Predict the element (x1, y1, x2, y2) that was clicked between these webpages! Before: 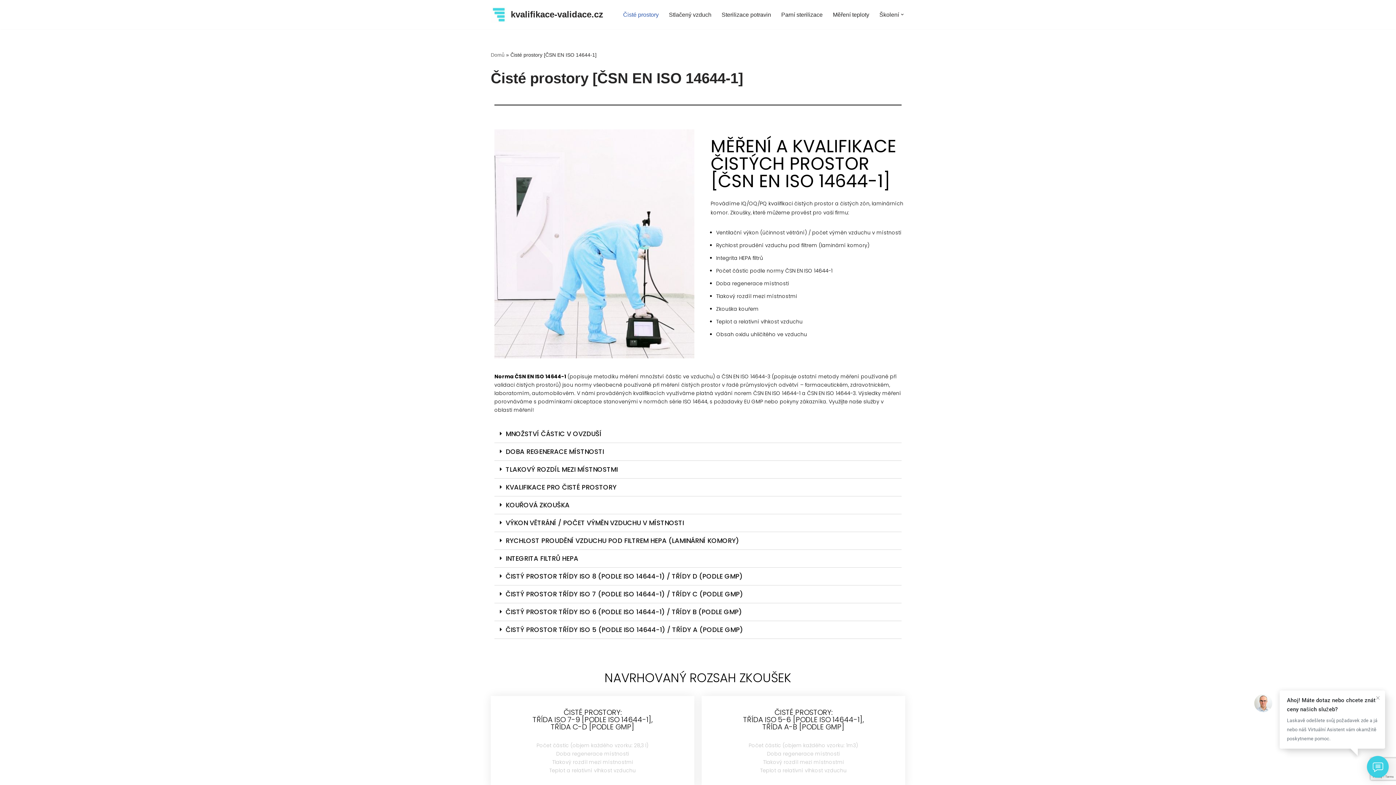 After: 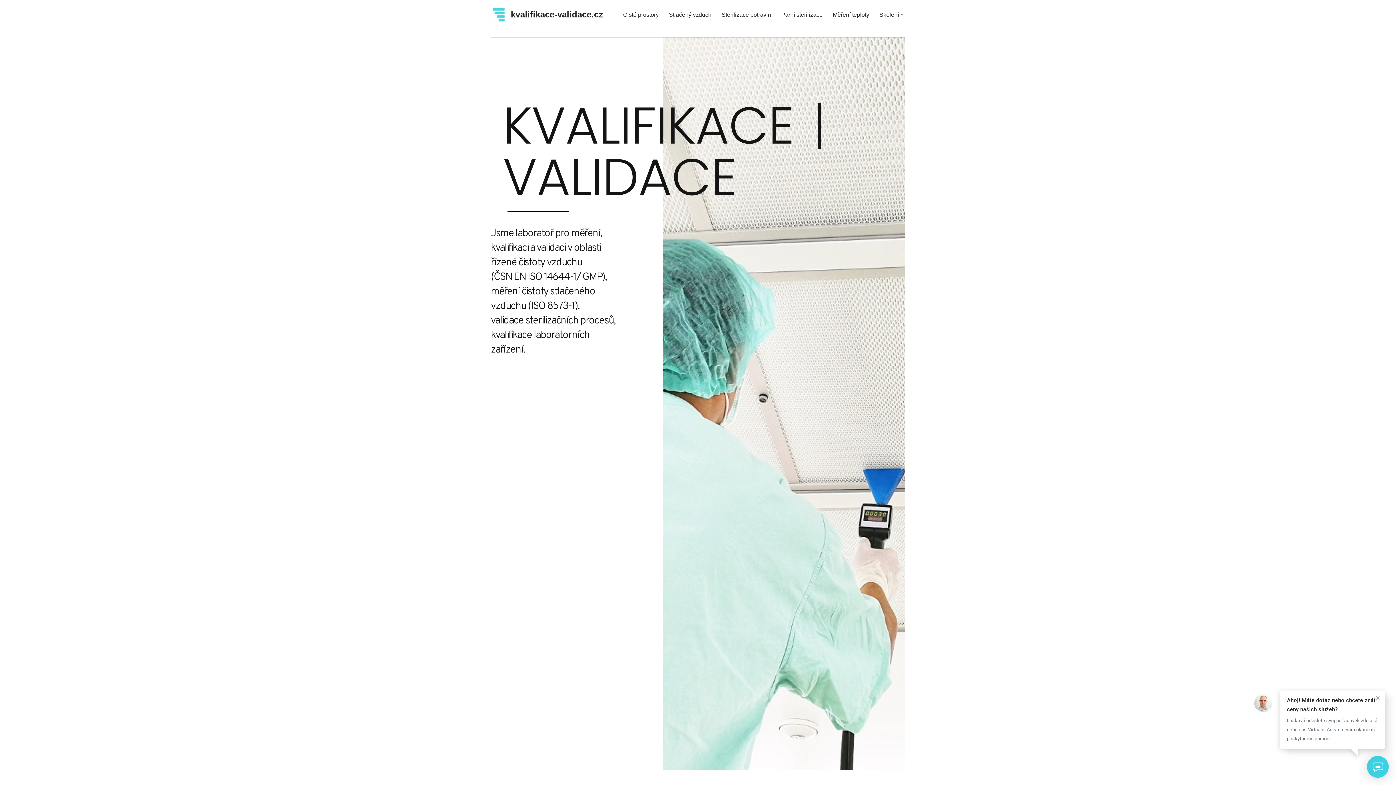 Action: label: kvalifikace-validace.cz bbox: (490, 6, 603, 22)